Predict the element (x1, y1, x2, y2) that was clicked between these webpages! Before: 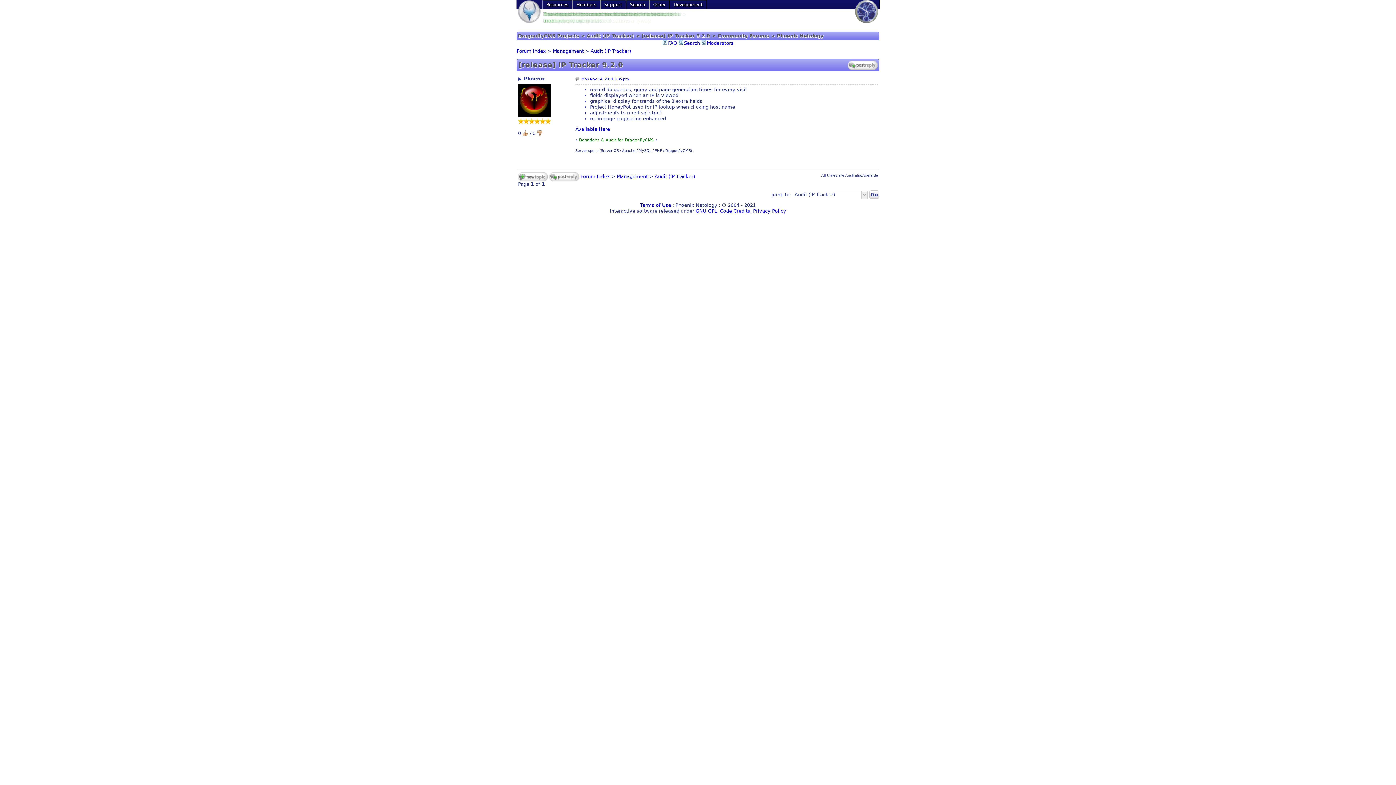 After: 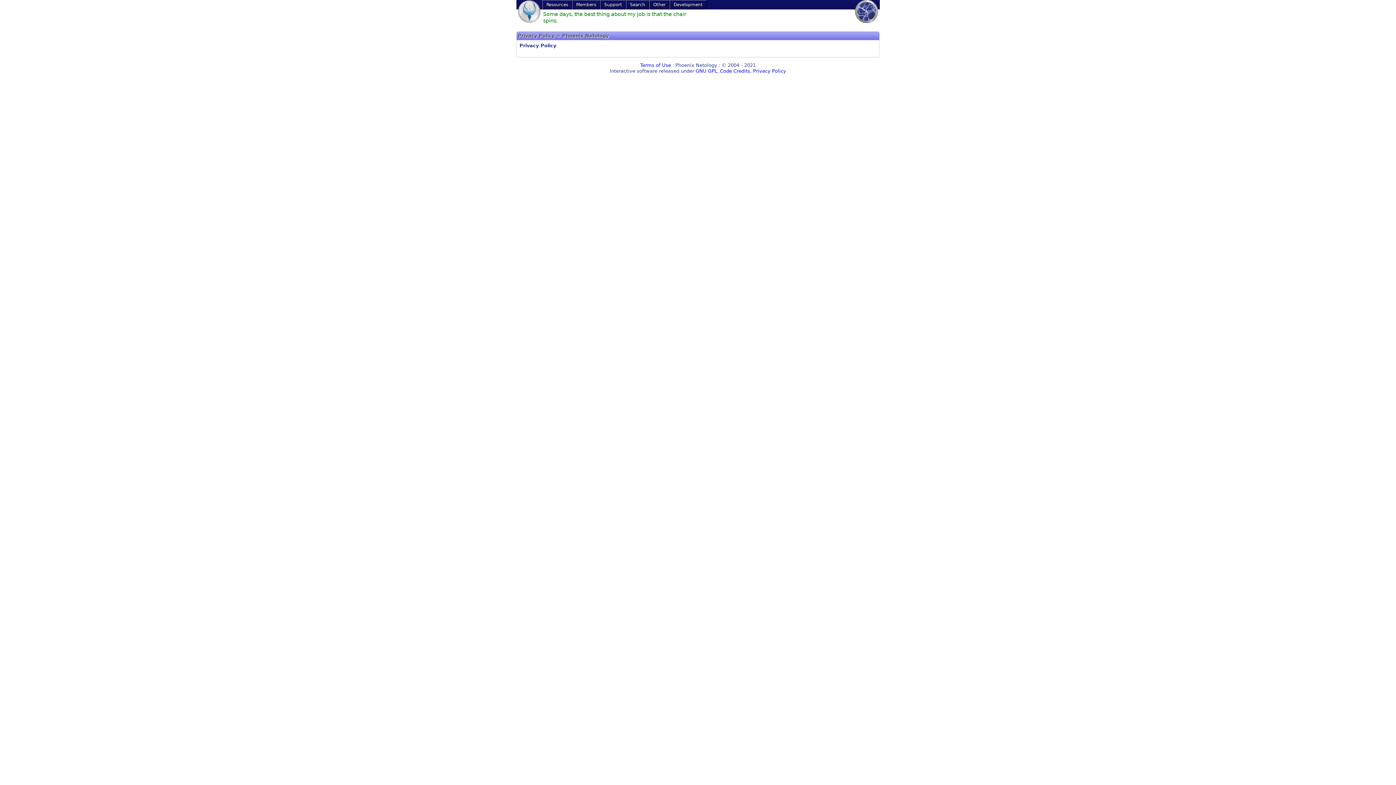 Action: bbox: (753, 208, 786, 213) label: Privacy Policy